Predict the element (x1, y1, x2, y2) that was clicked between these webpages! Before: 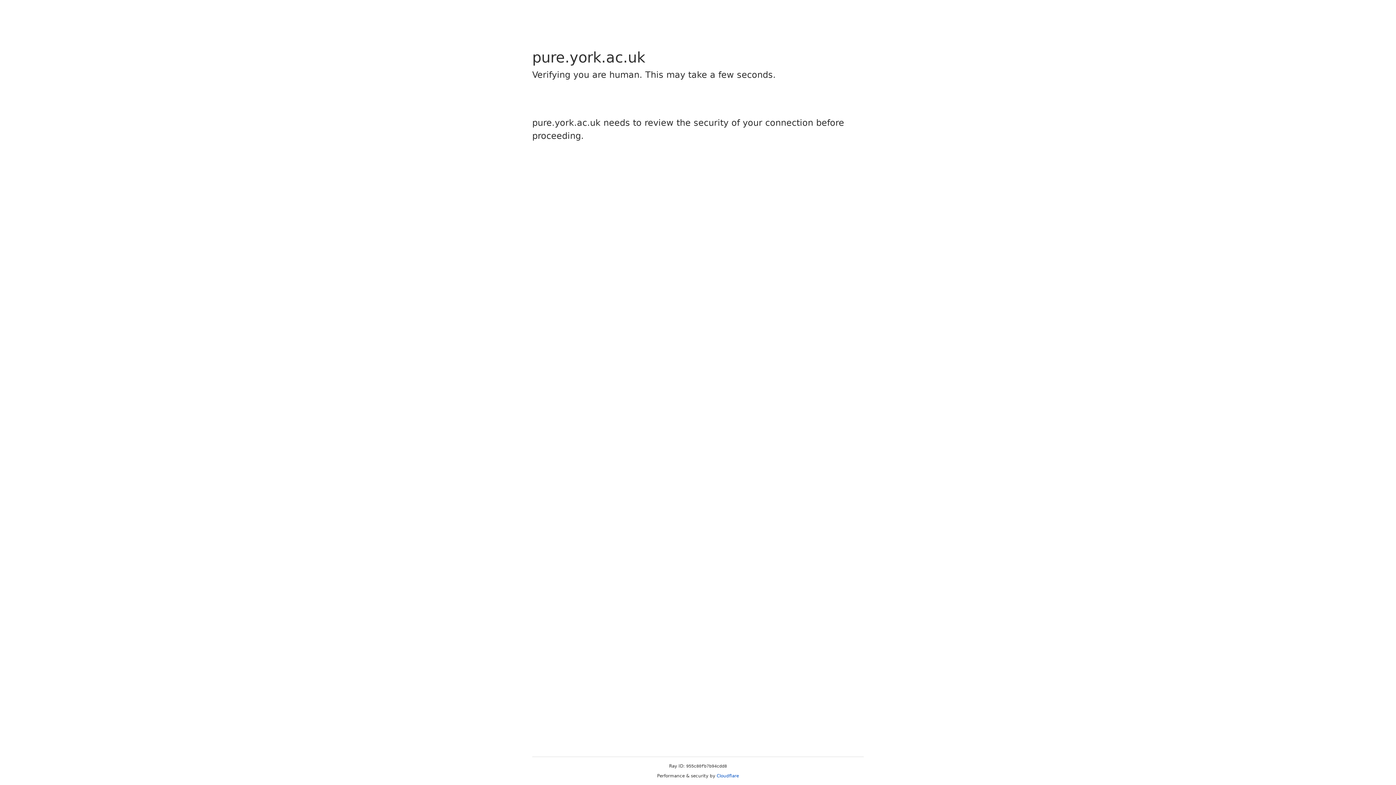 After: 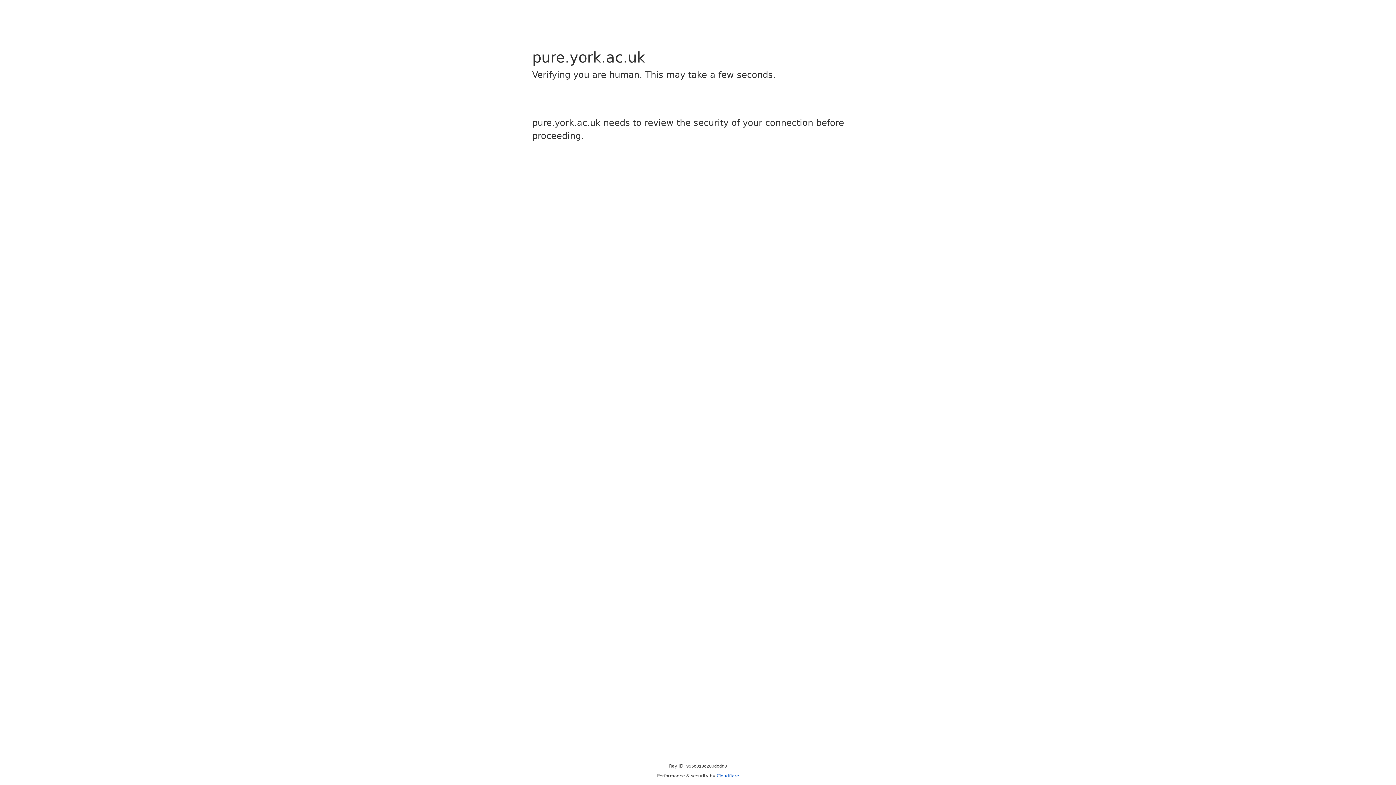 Action: bbox: (716, 773, 739, 778) label: Cloudflare